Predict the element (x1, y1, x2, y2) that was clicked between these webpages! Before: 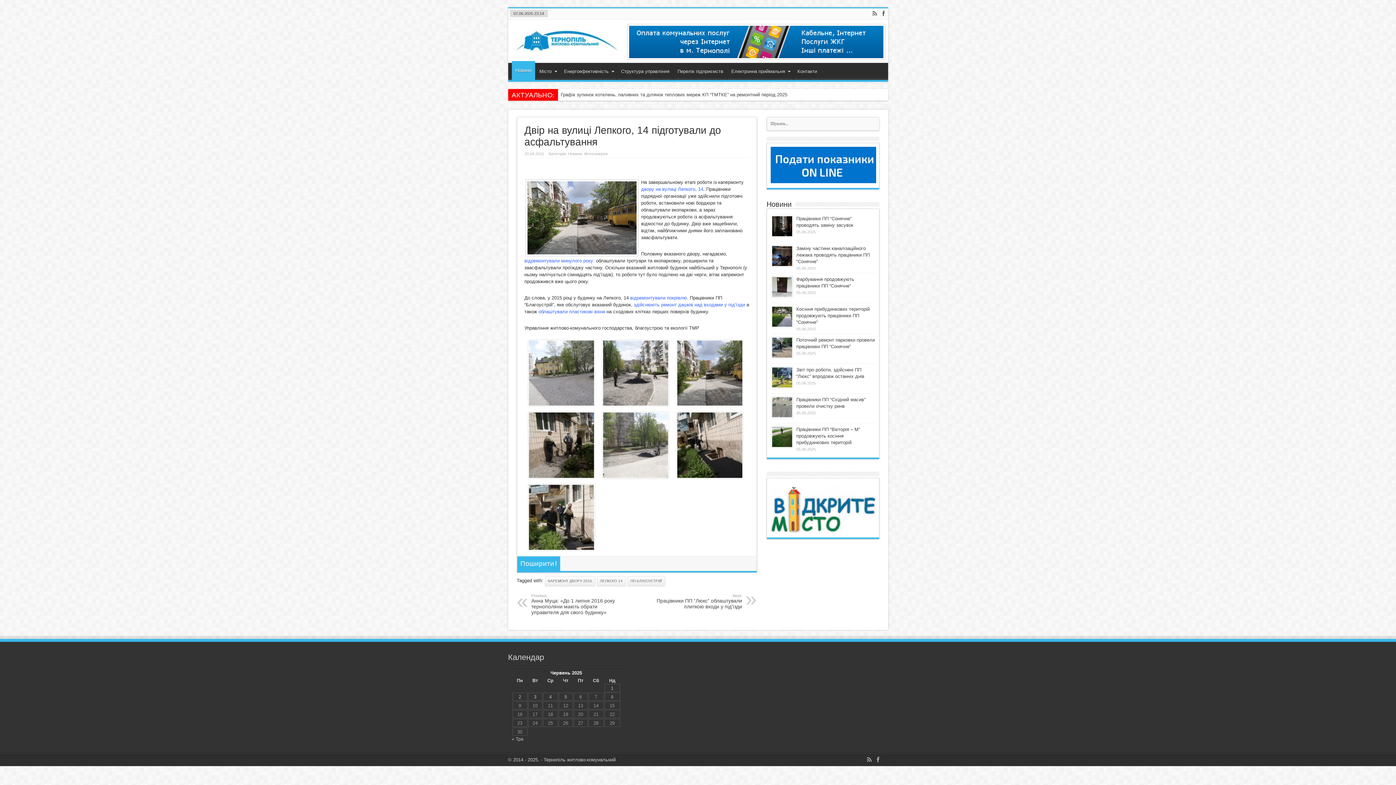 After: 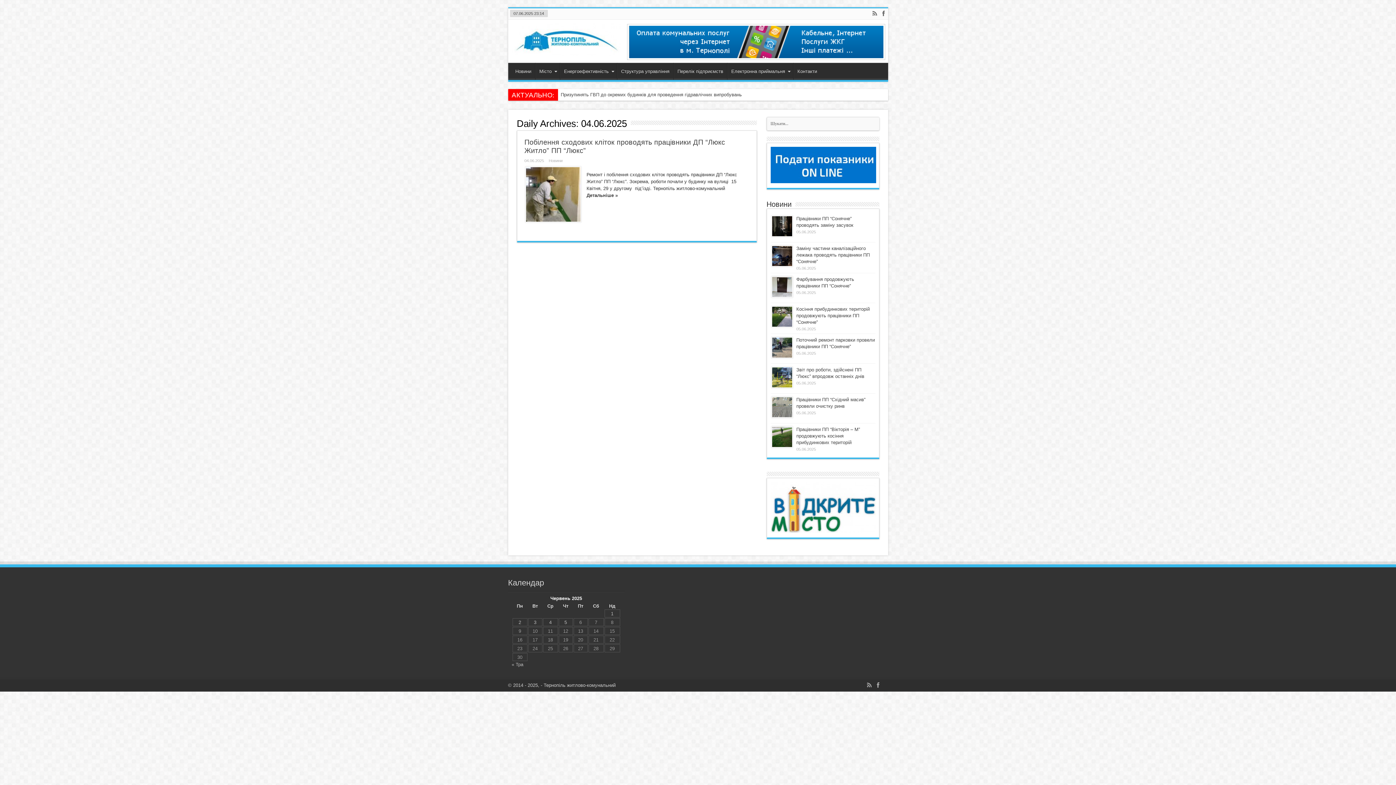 Action: bbox: (549, 694, 551, 700) label: Записи оприлюднені 04.06.2025